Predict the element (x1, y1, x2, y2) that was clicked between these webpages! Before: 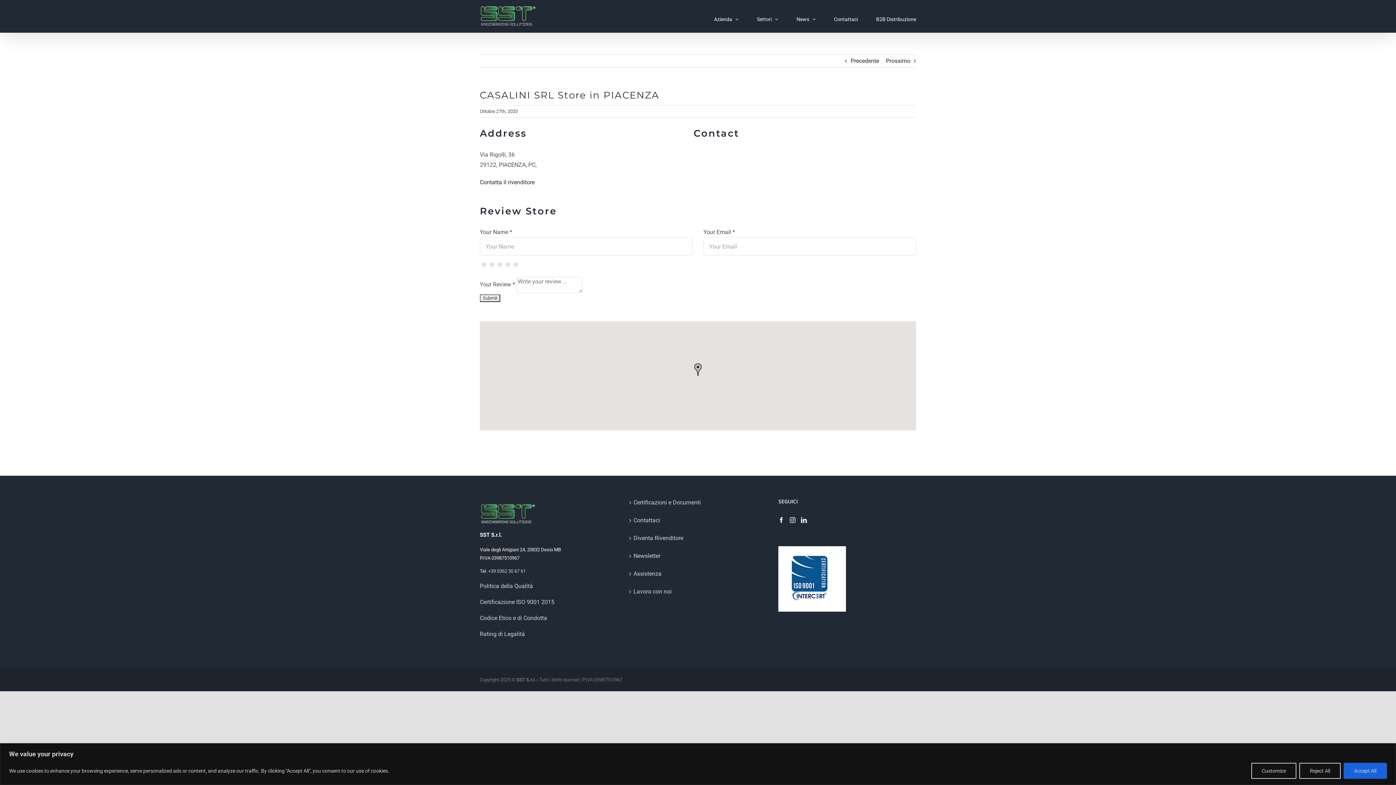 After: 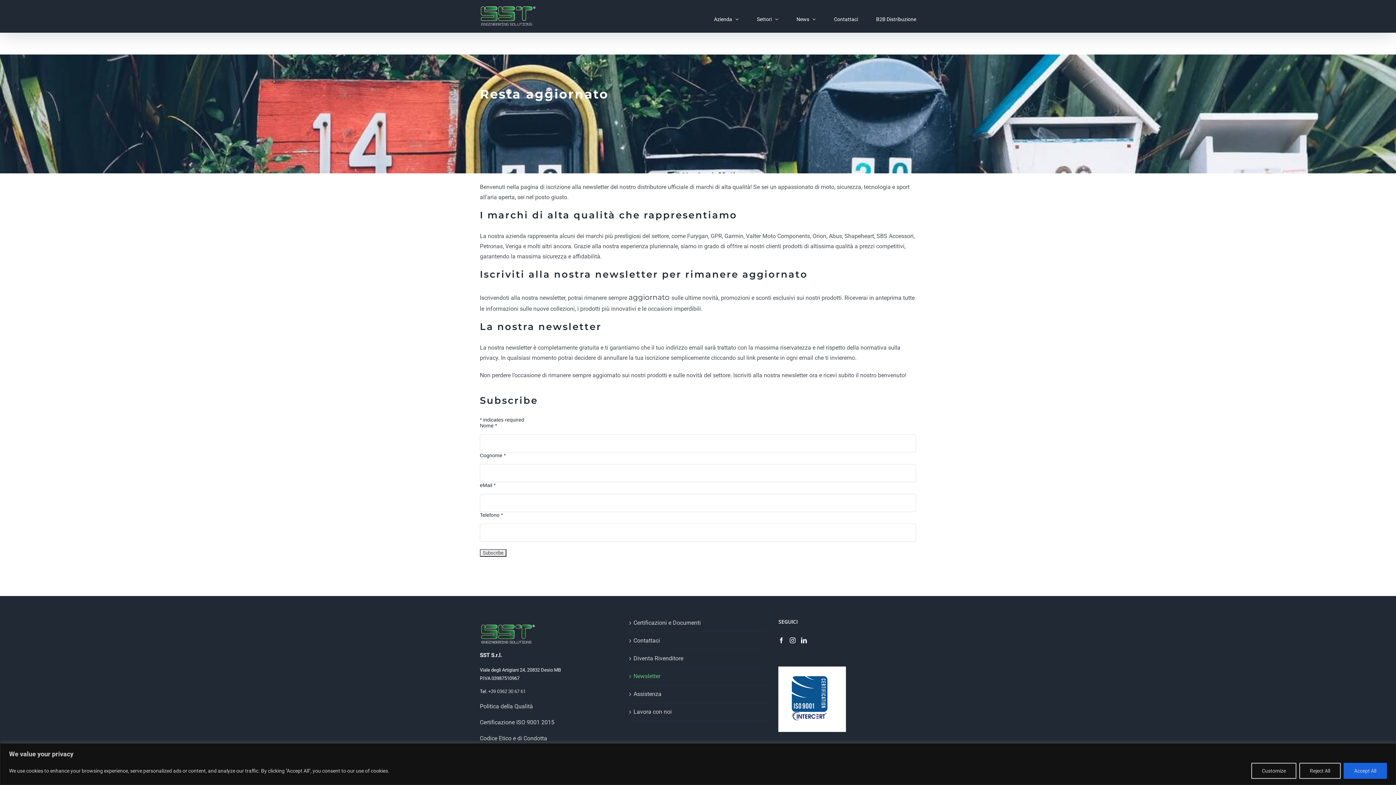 Action: bbox: (633, 551, 763, 561) label: Newsletter